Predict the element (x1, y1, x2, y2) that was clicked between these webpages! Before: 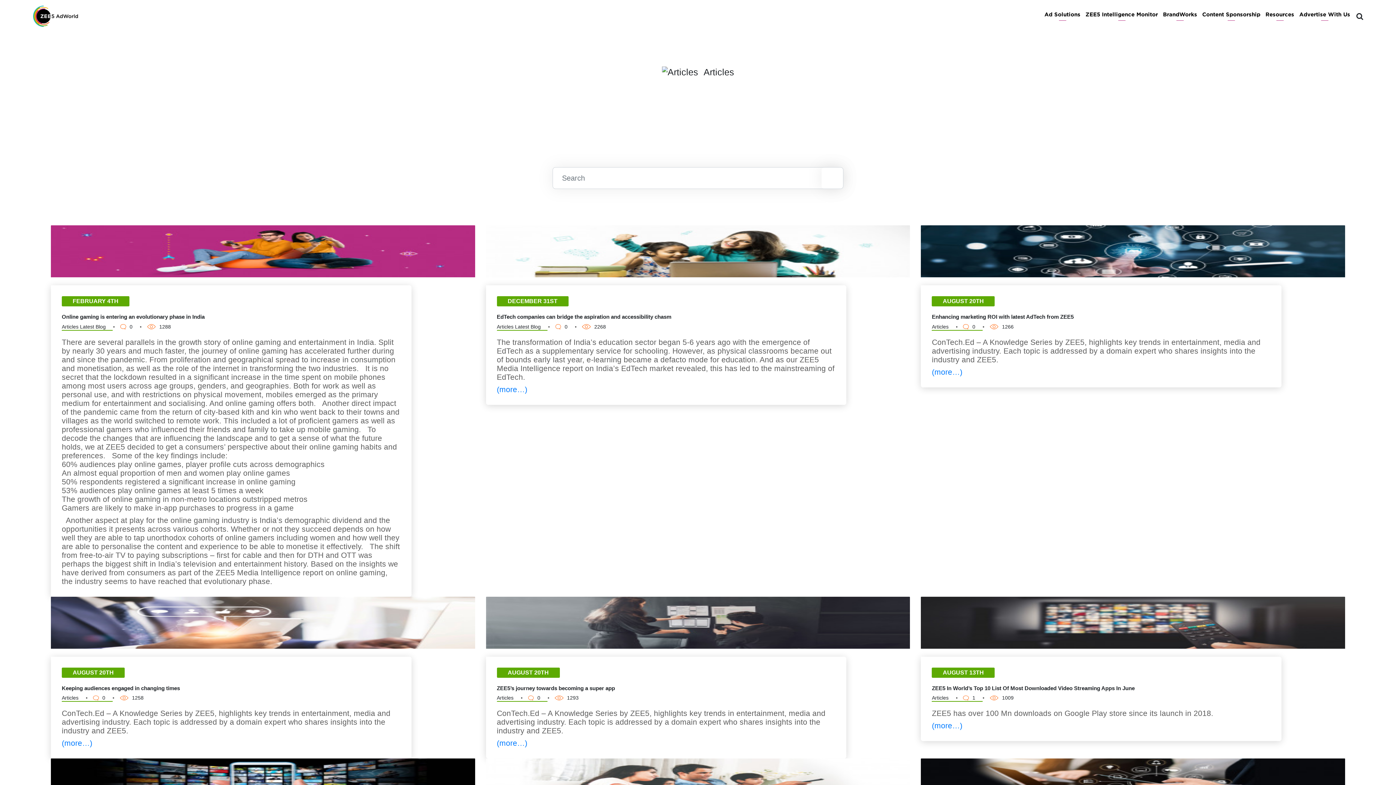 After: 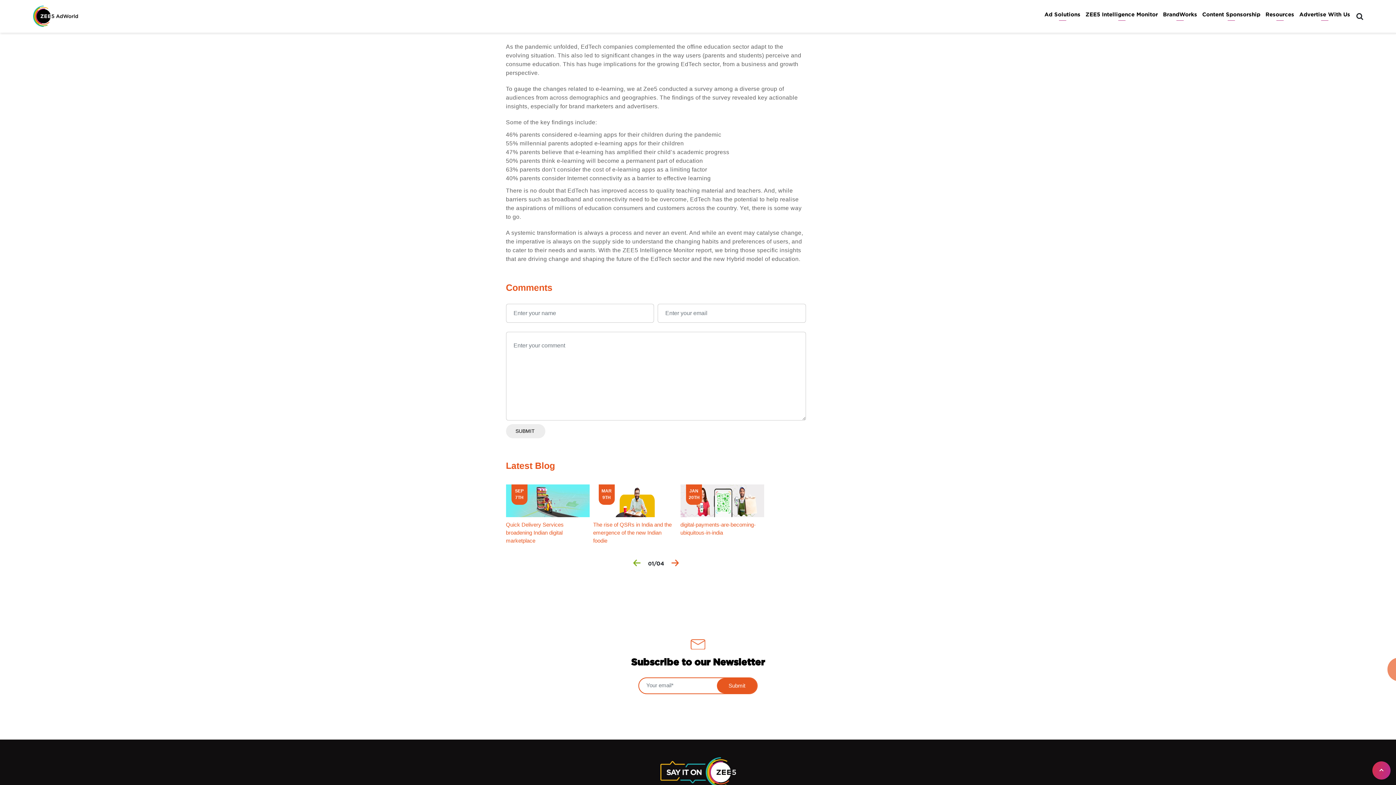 Action: bbox: (496, 385, 527, 393) label: (more…)